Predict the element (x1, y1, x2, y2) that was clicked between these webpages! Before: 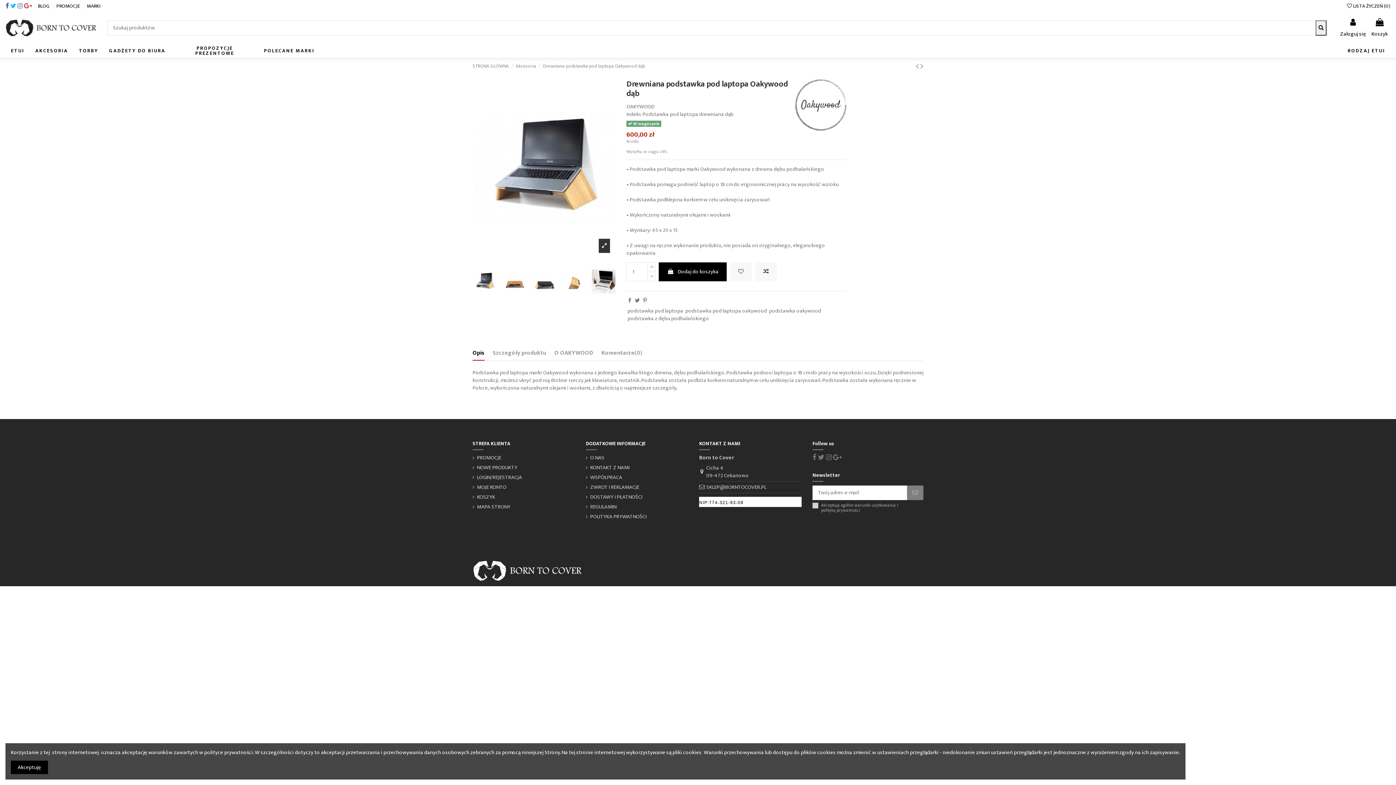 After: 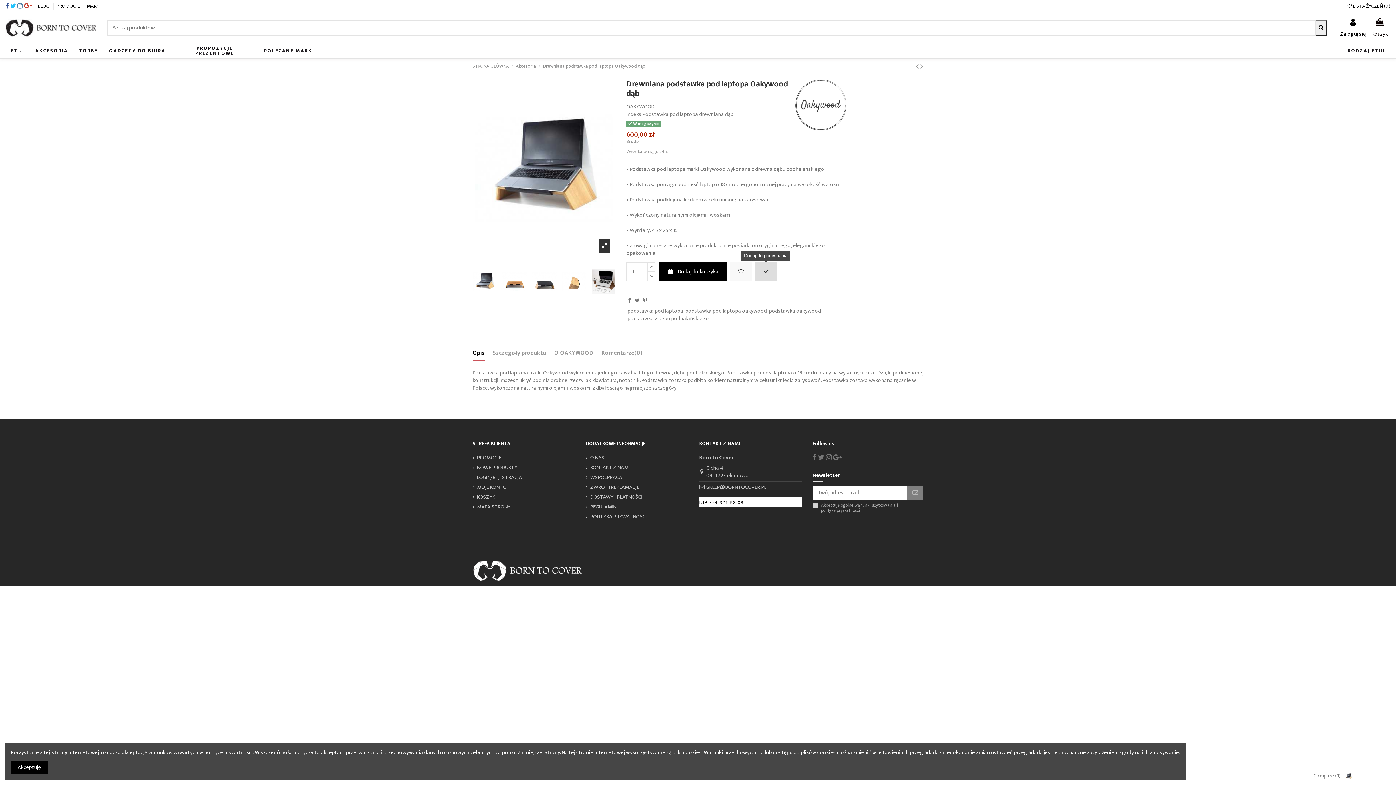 Action: bbox: (755, 262, 777, 281)